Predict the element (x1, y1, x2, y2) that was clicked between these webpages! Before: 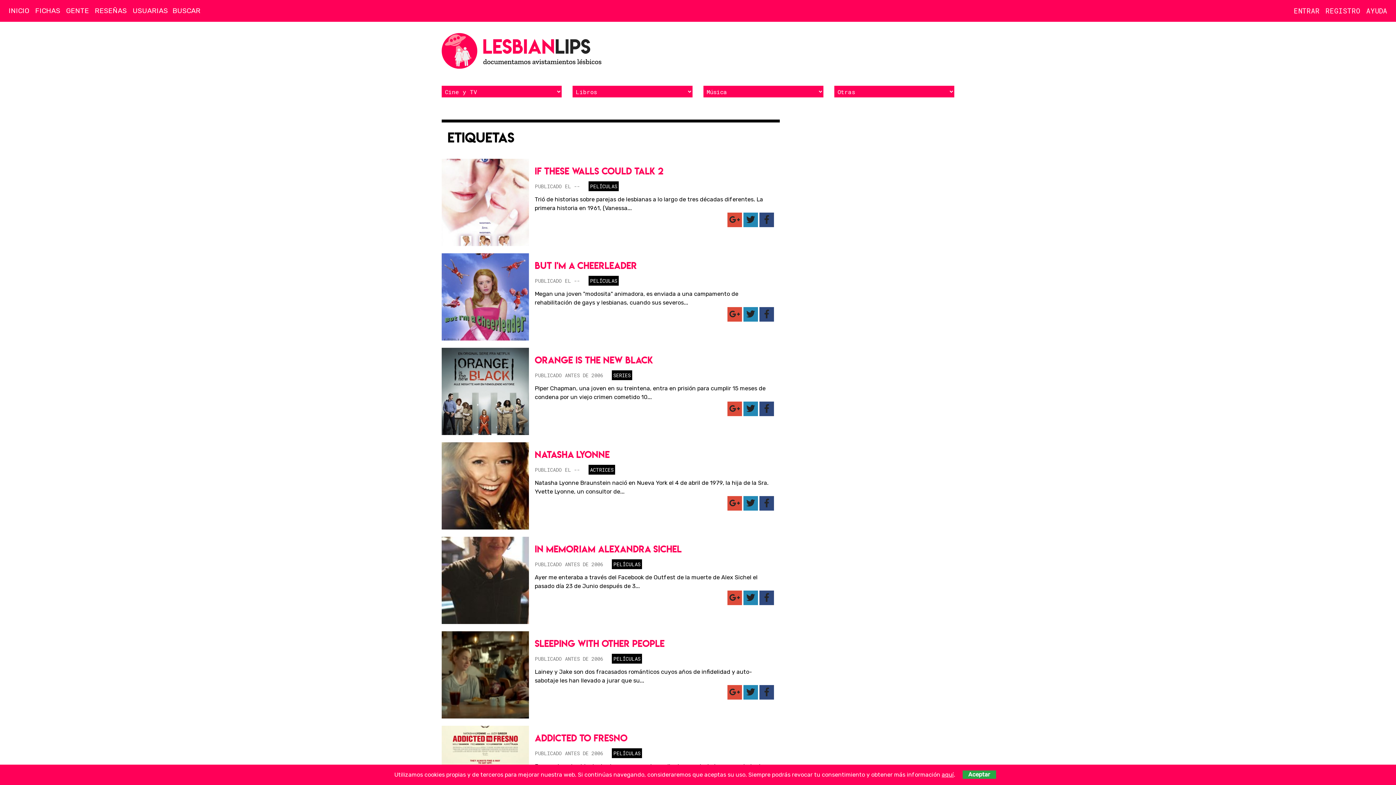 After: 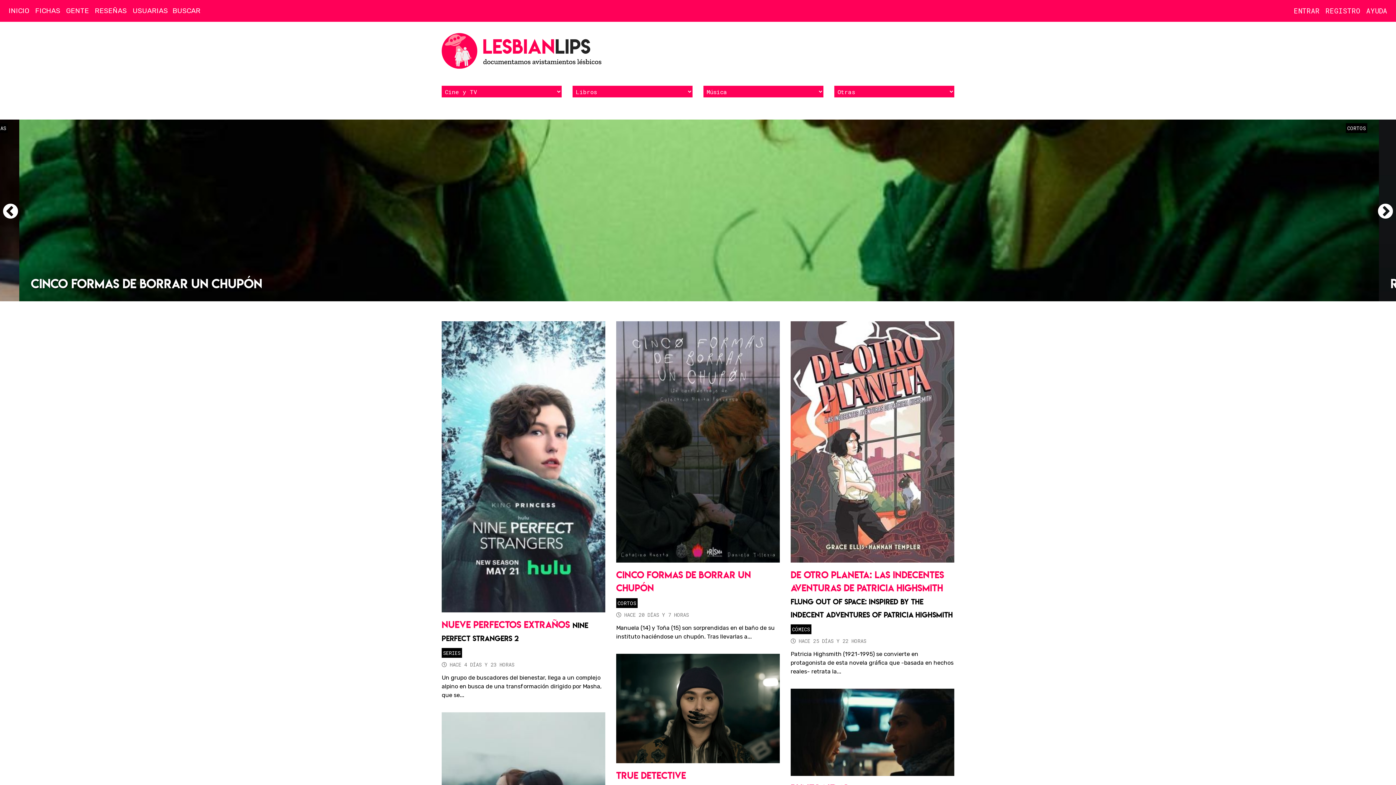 Action: label: INICIO bbox: (5, 2, 32, 18)